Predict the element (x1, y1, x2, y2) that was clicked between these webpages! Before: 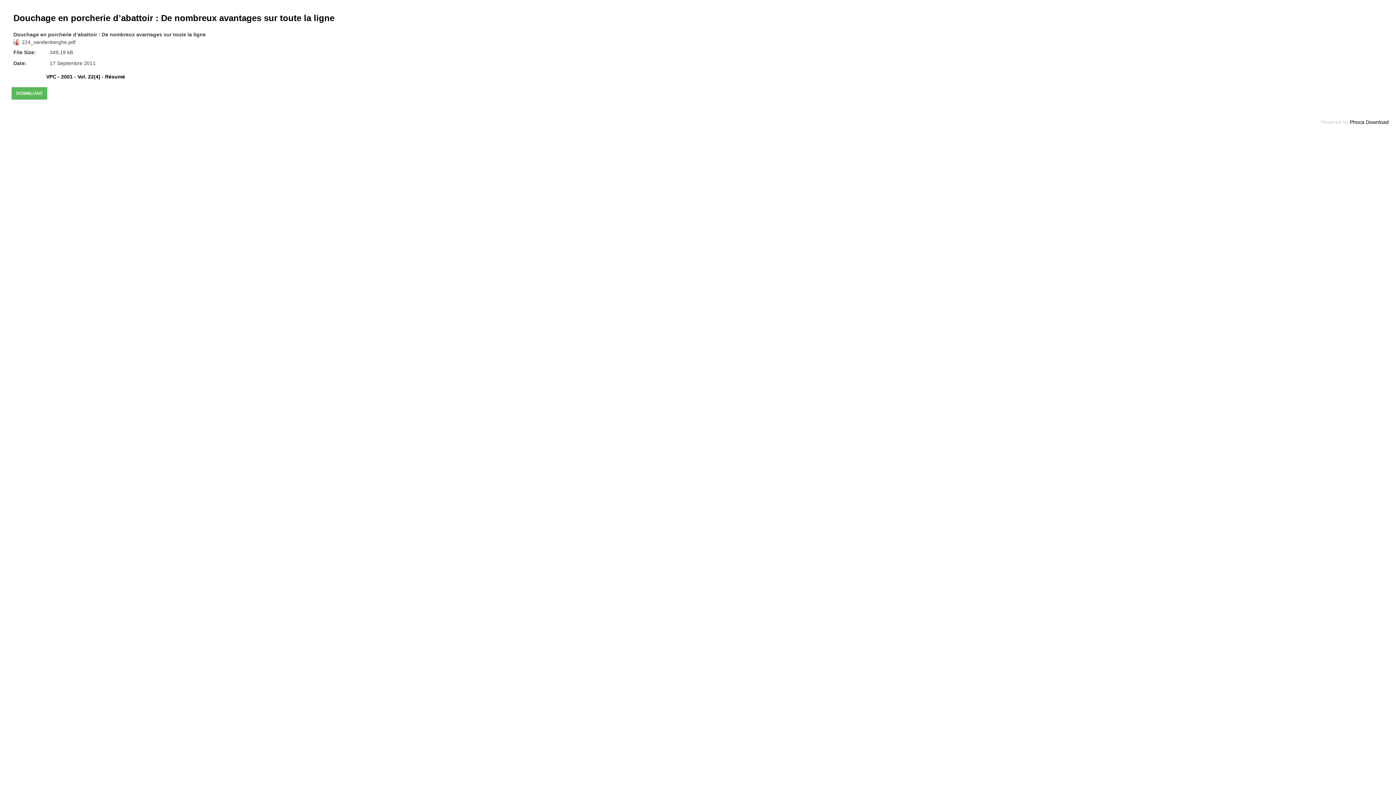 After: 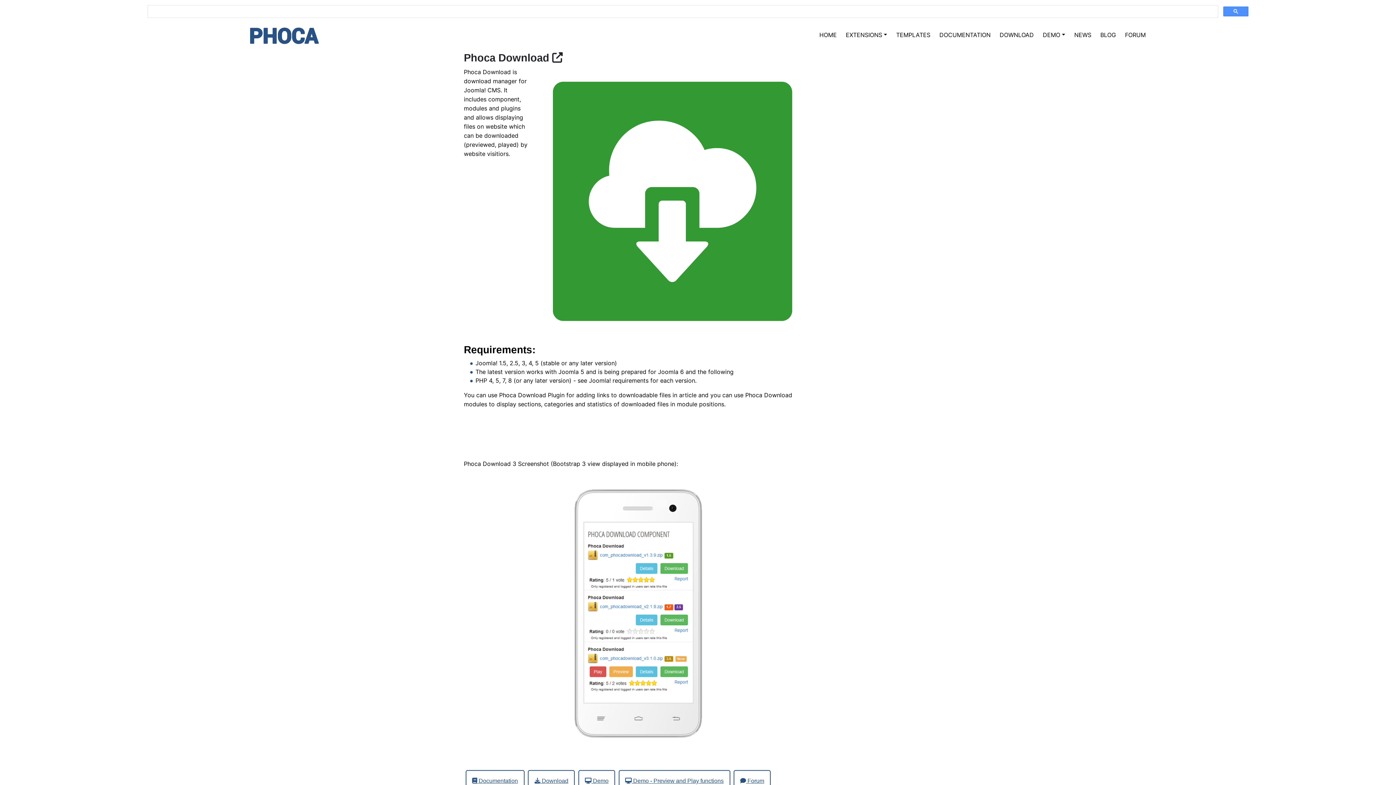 Action: label: Phoca Download bbox: (1350, 119, 1389, 125)